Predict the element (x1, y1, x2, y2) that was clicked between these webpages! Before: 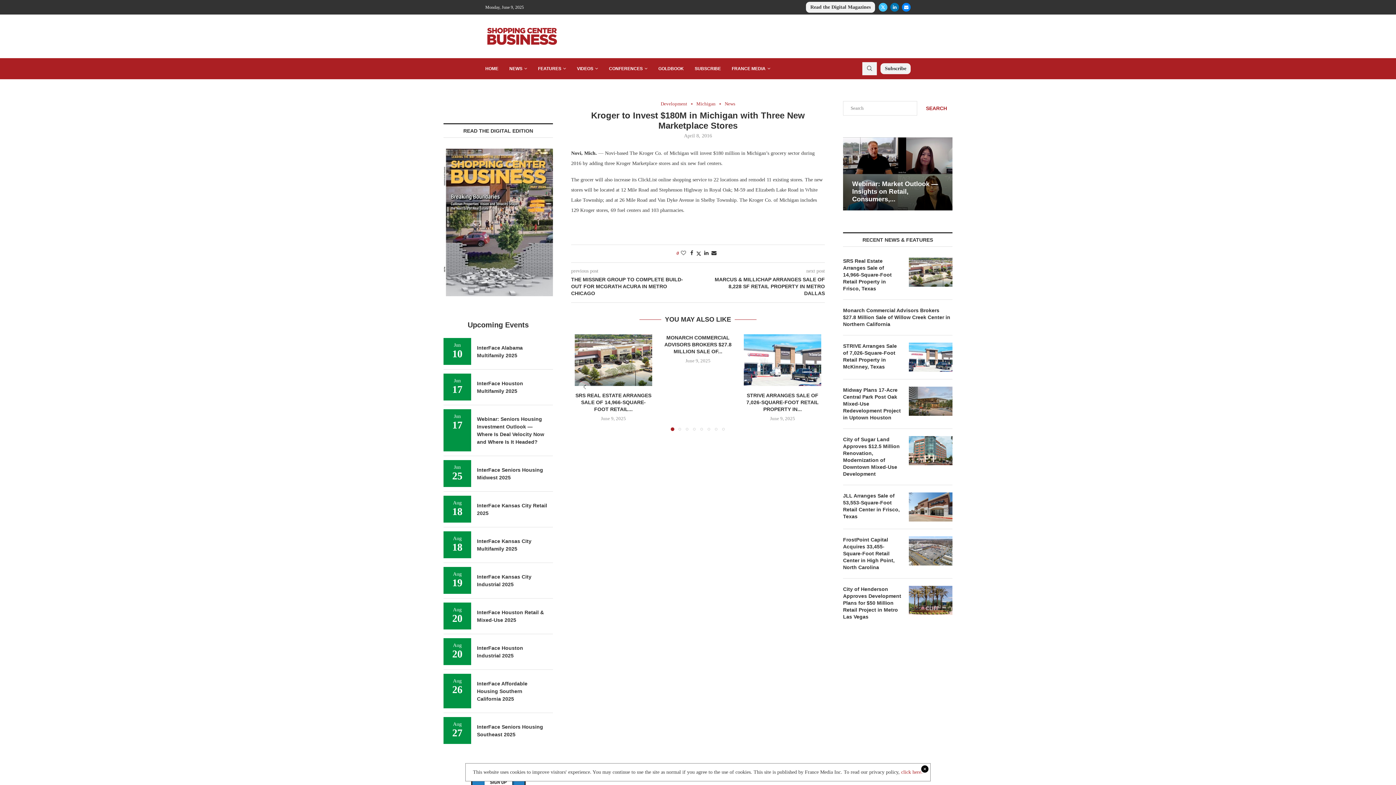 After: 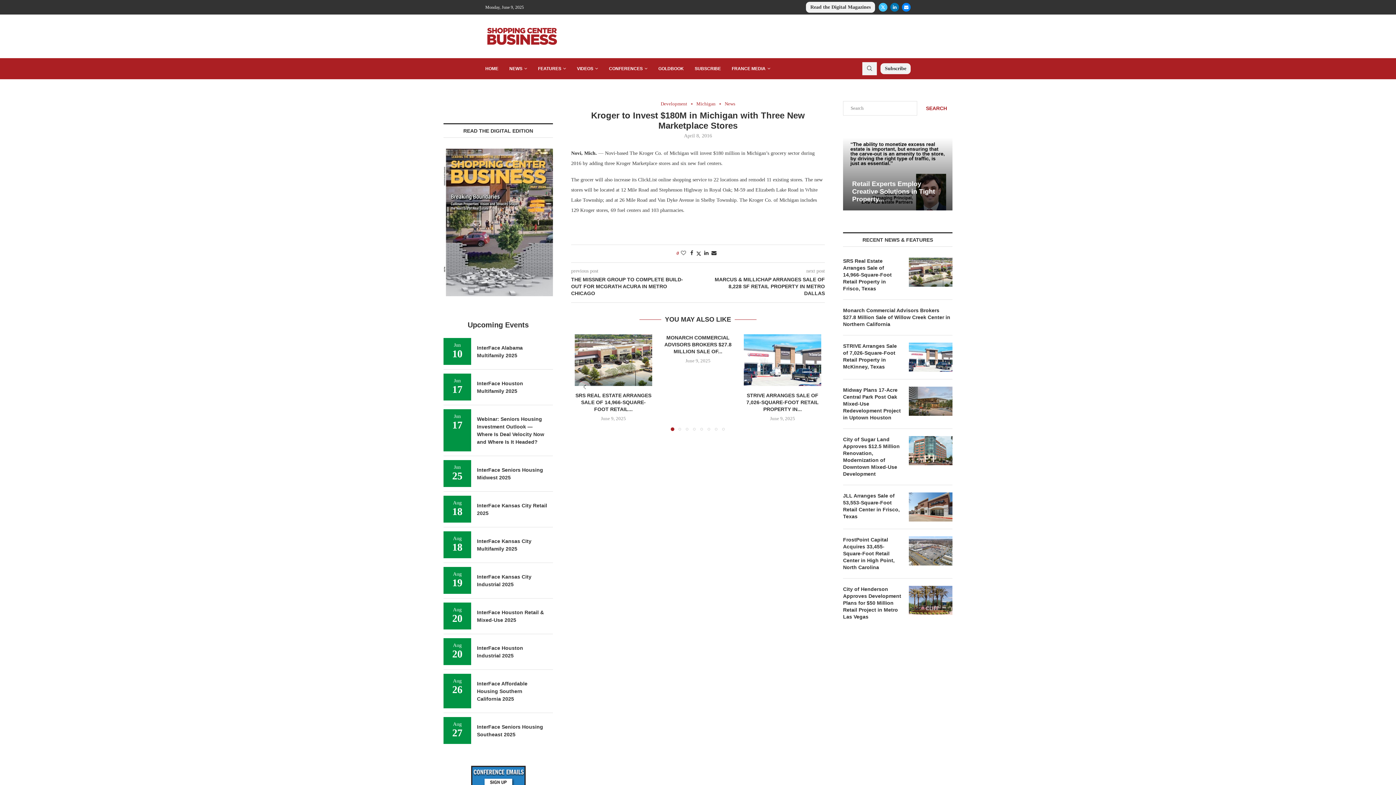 Action: label: click here. bbox: (901, 769, 922, 775)